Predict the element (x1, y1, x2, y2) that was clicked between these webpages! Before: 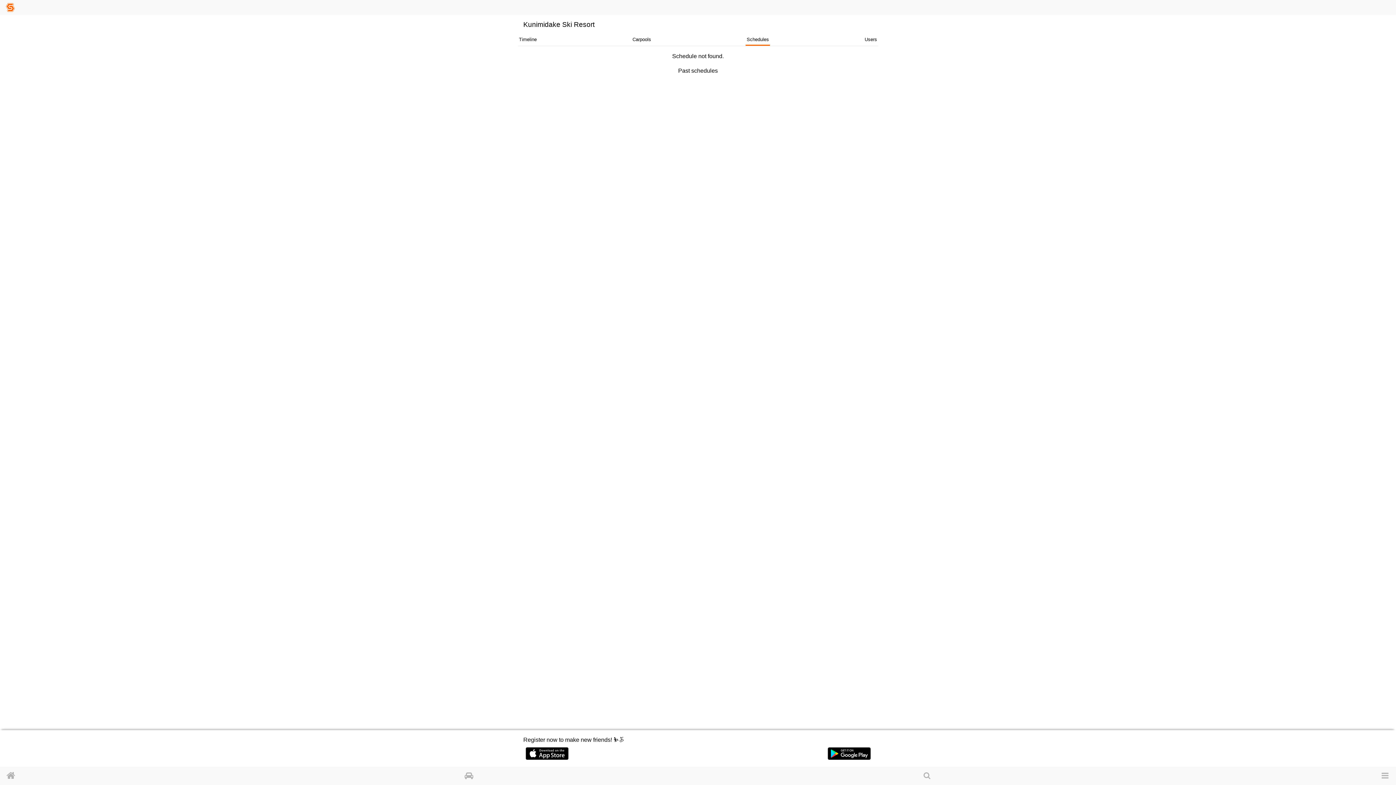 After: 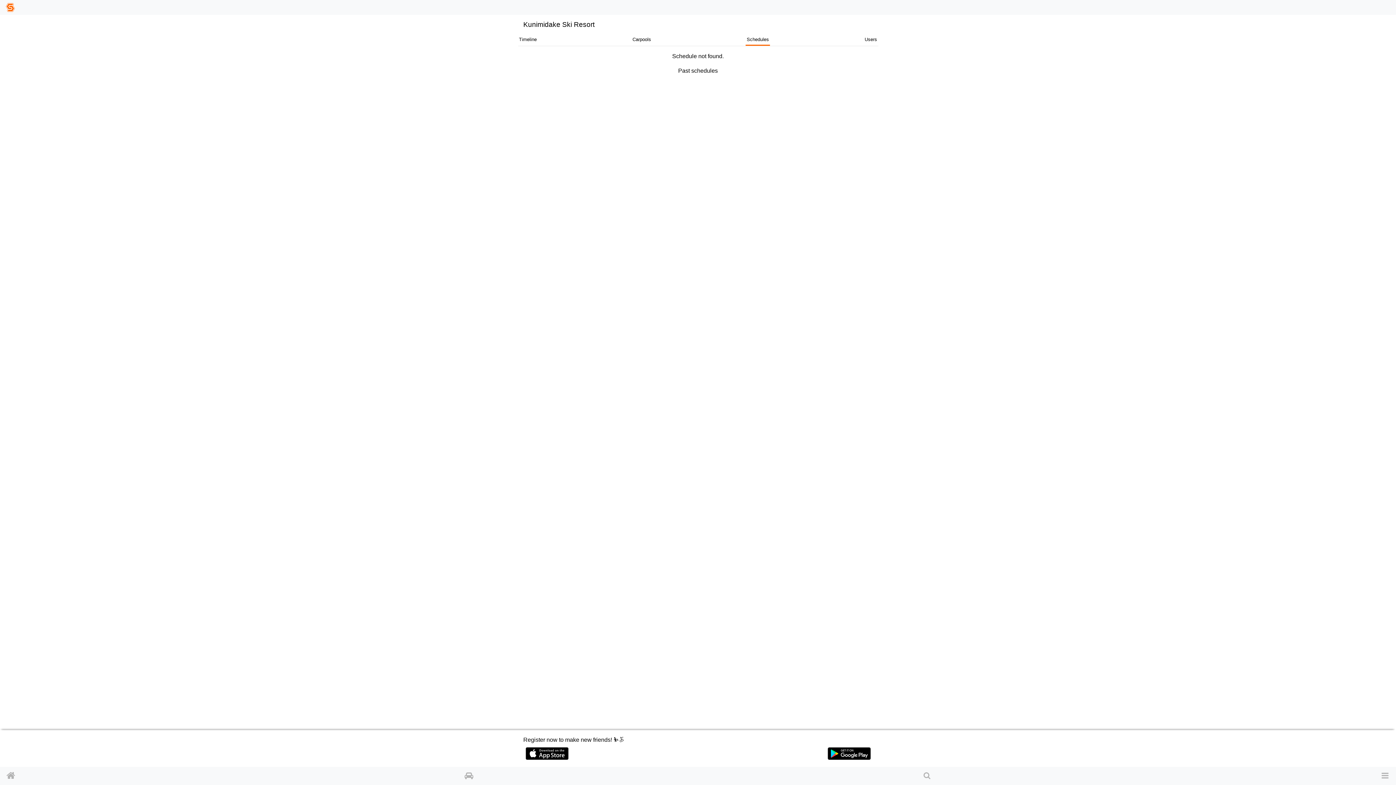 Action: bbox: (523, 747, 570, 760)